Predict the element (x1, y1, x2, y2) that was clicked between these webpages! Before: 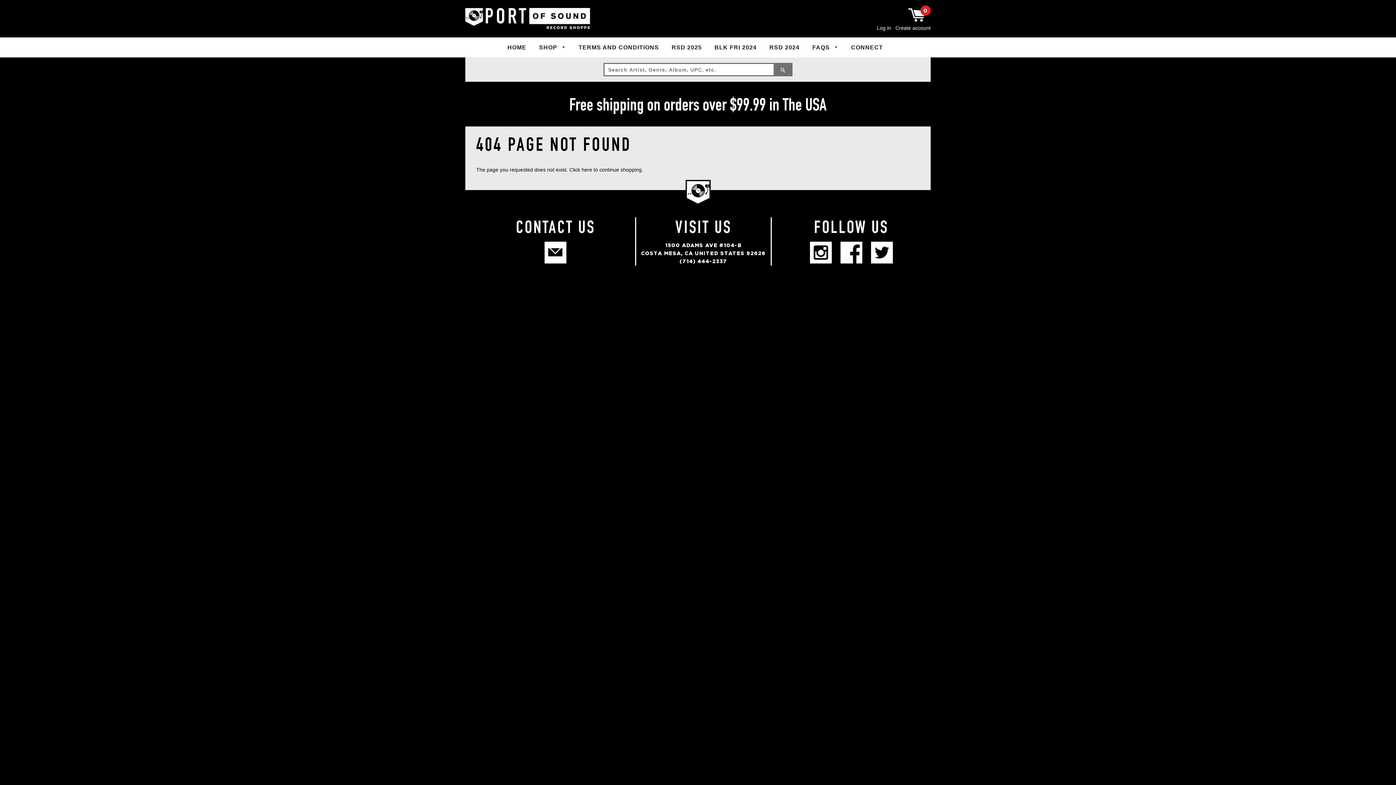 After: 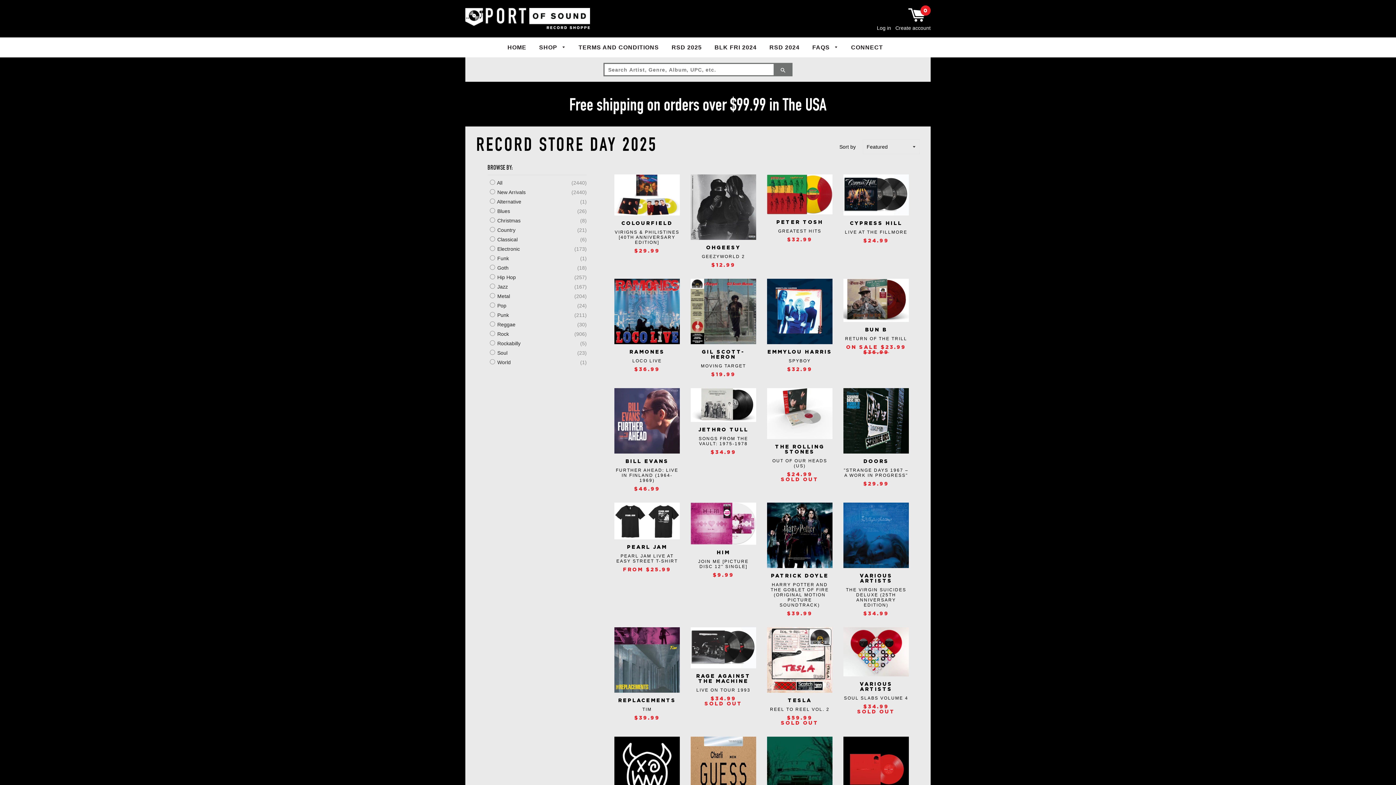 Action: label: RSD 2025 bbox: (666, 37, 707, 57)